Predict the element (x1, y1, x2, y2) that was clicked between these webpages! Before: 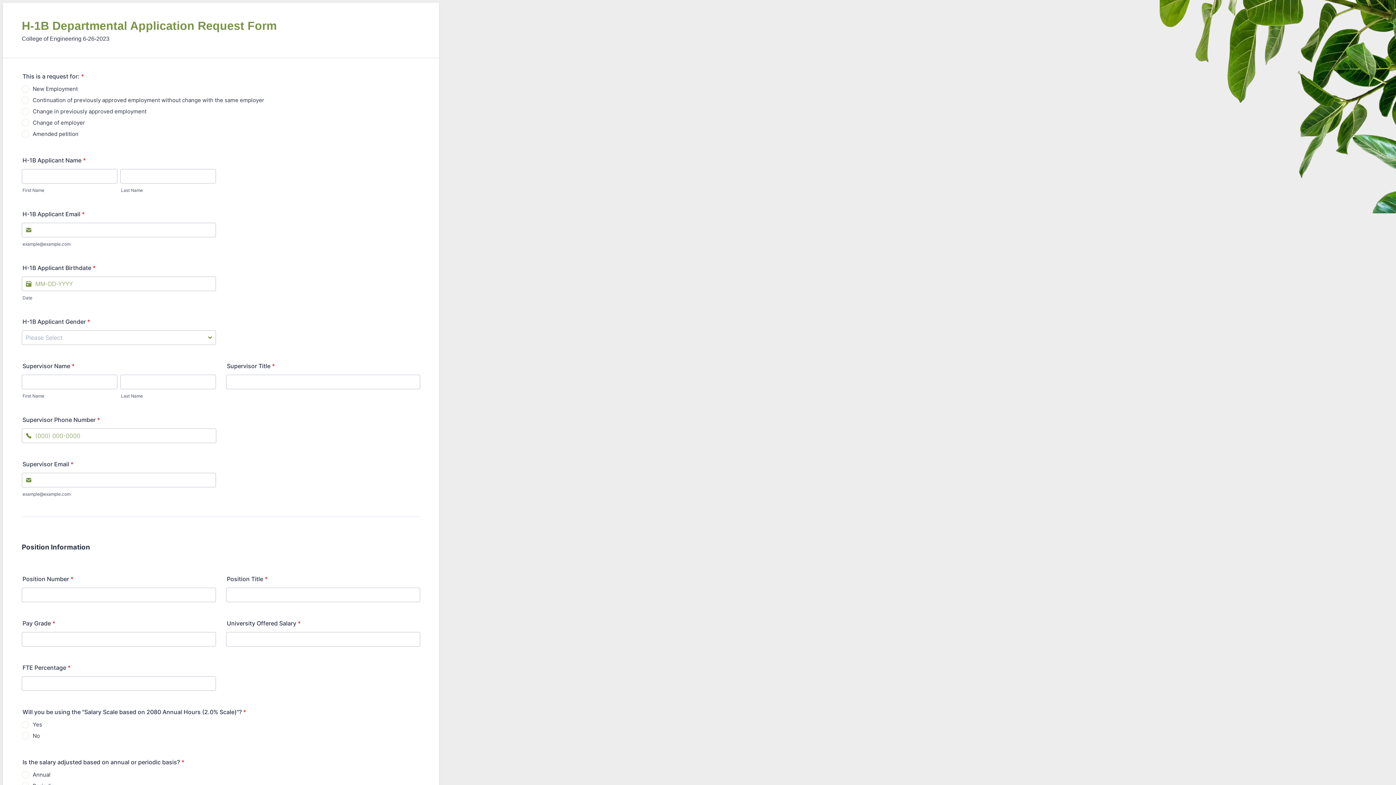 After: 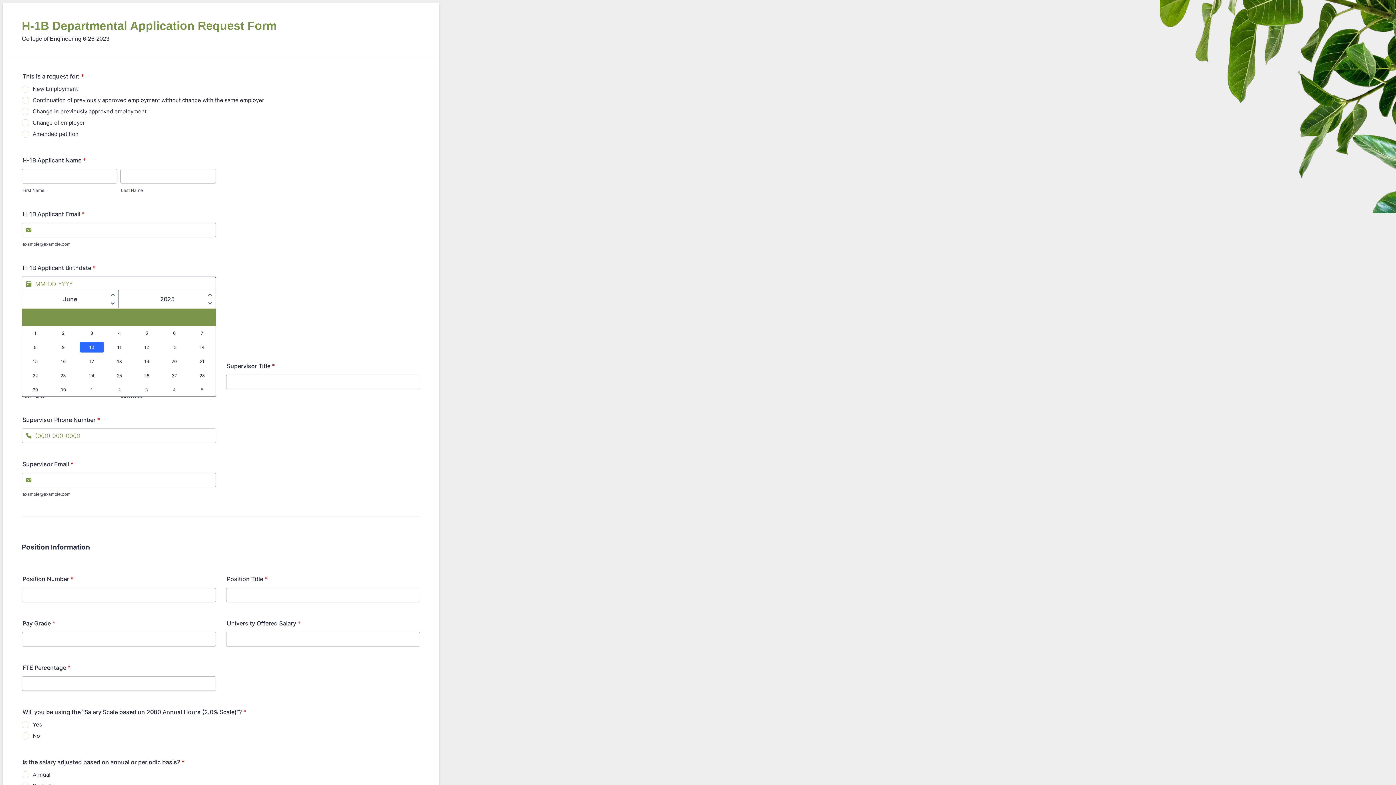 Action: label: Choose Date bbox: (201, 276, 216, 291)